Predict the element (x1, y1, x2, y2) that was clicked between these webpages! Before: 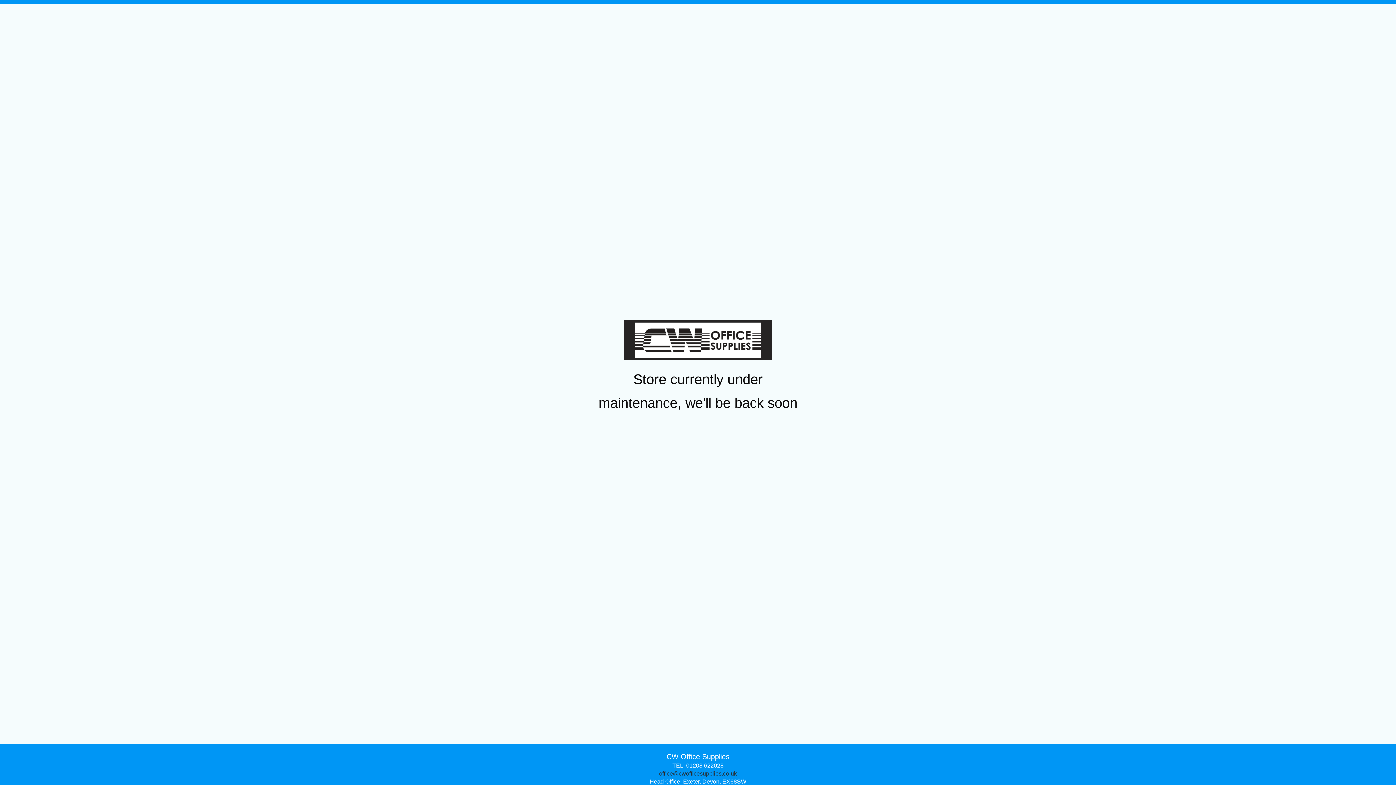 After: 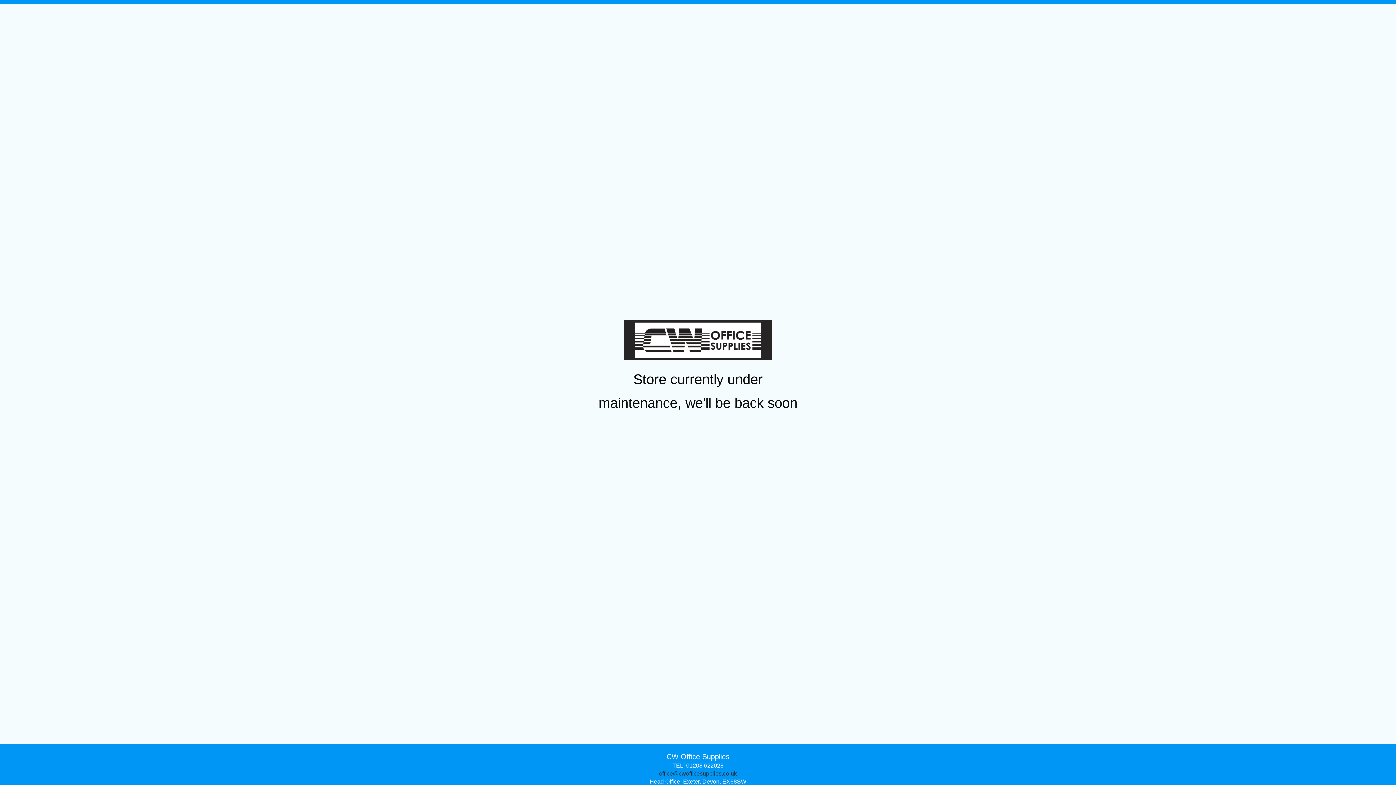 Action: label: office@cwofficesupplies.co.uk bbox: (659, 770, 737, 777)